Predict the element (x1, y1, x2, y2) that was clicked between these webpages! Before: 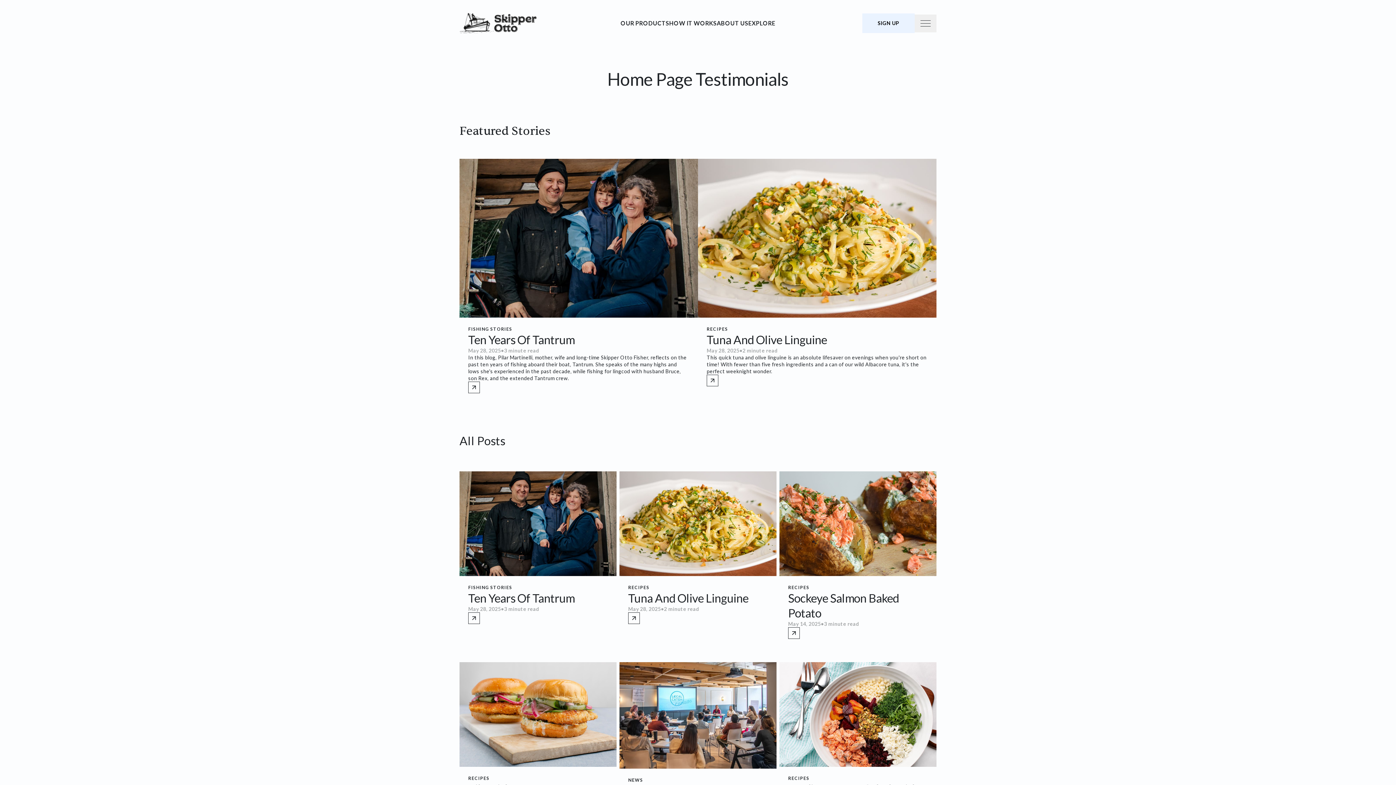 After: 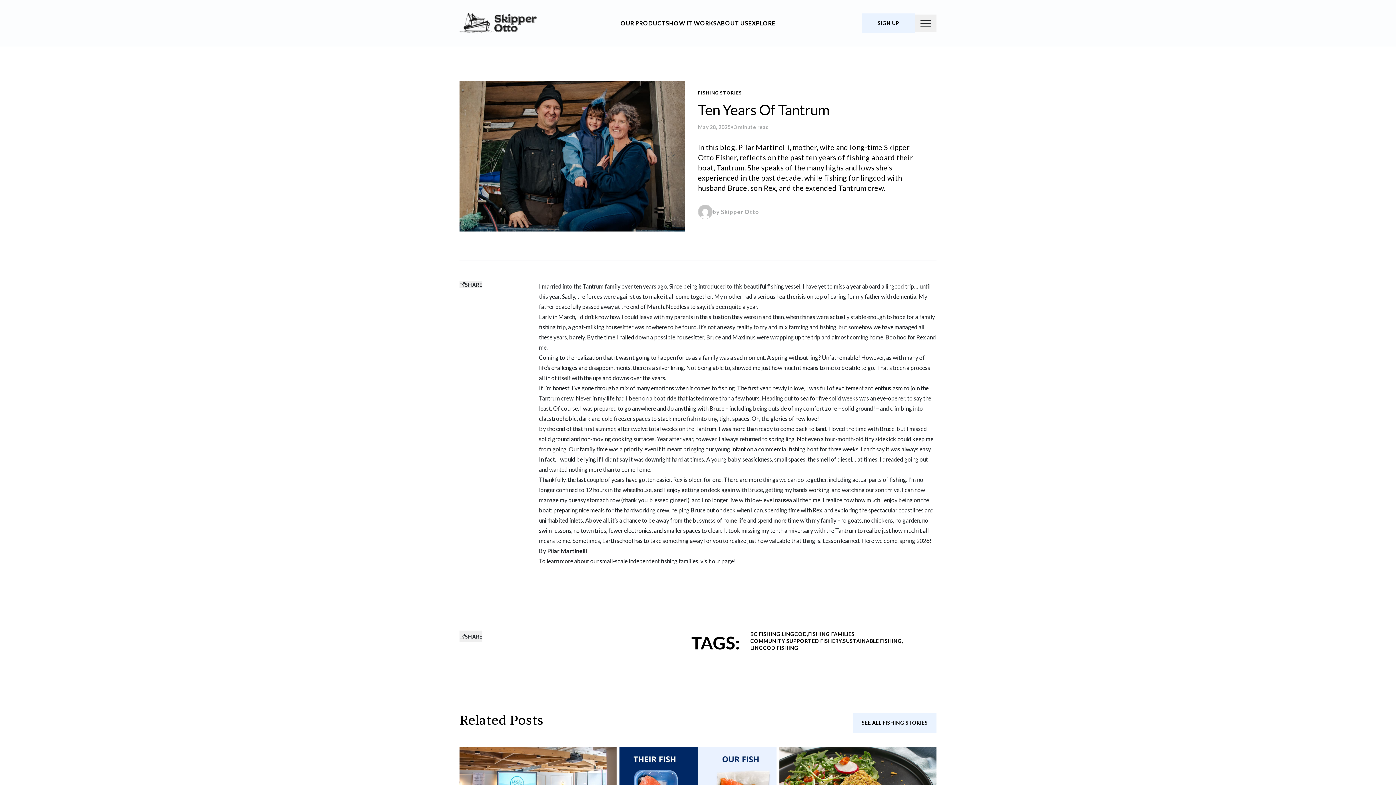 Action: label: Ten Years Of Tantrum bbox: (468, 591, 574, 605)